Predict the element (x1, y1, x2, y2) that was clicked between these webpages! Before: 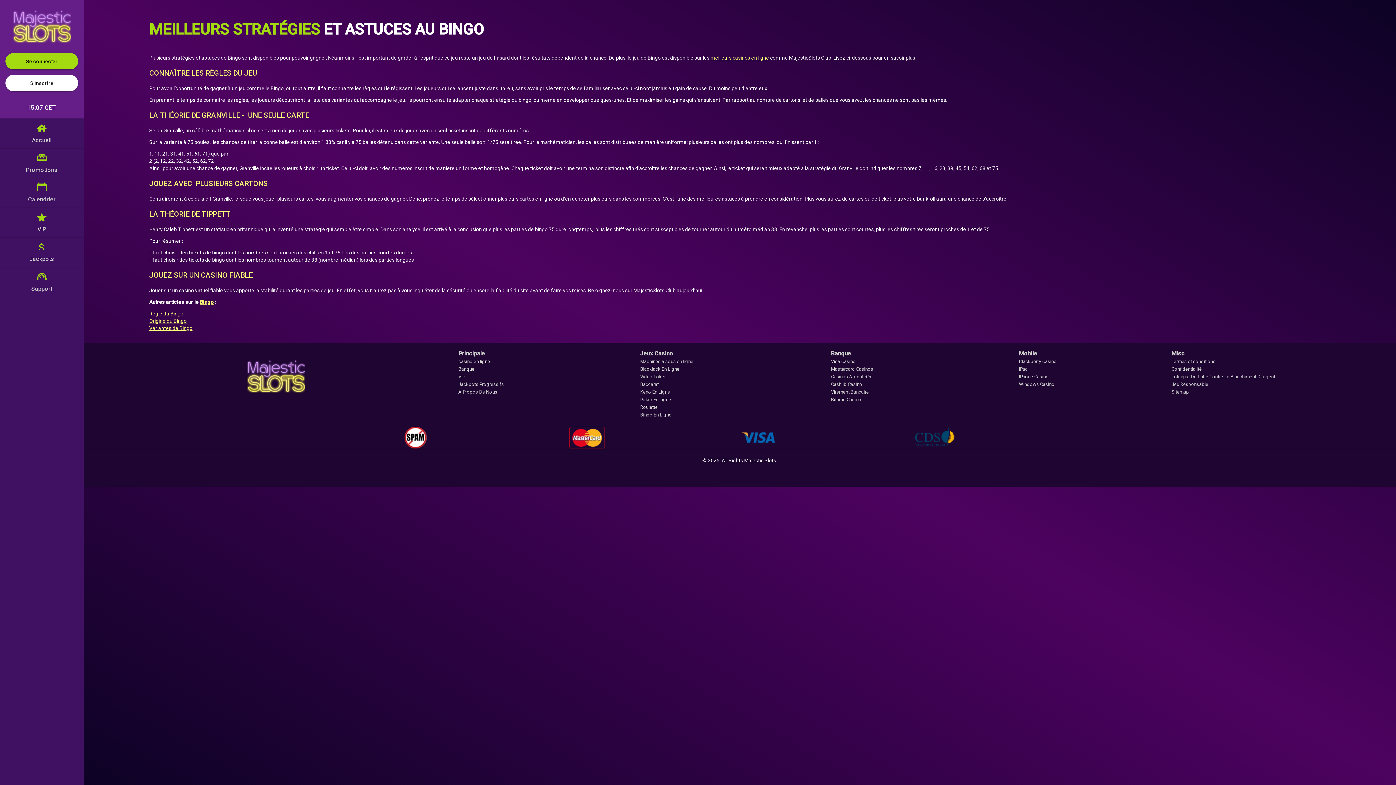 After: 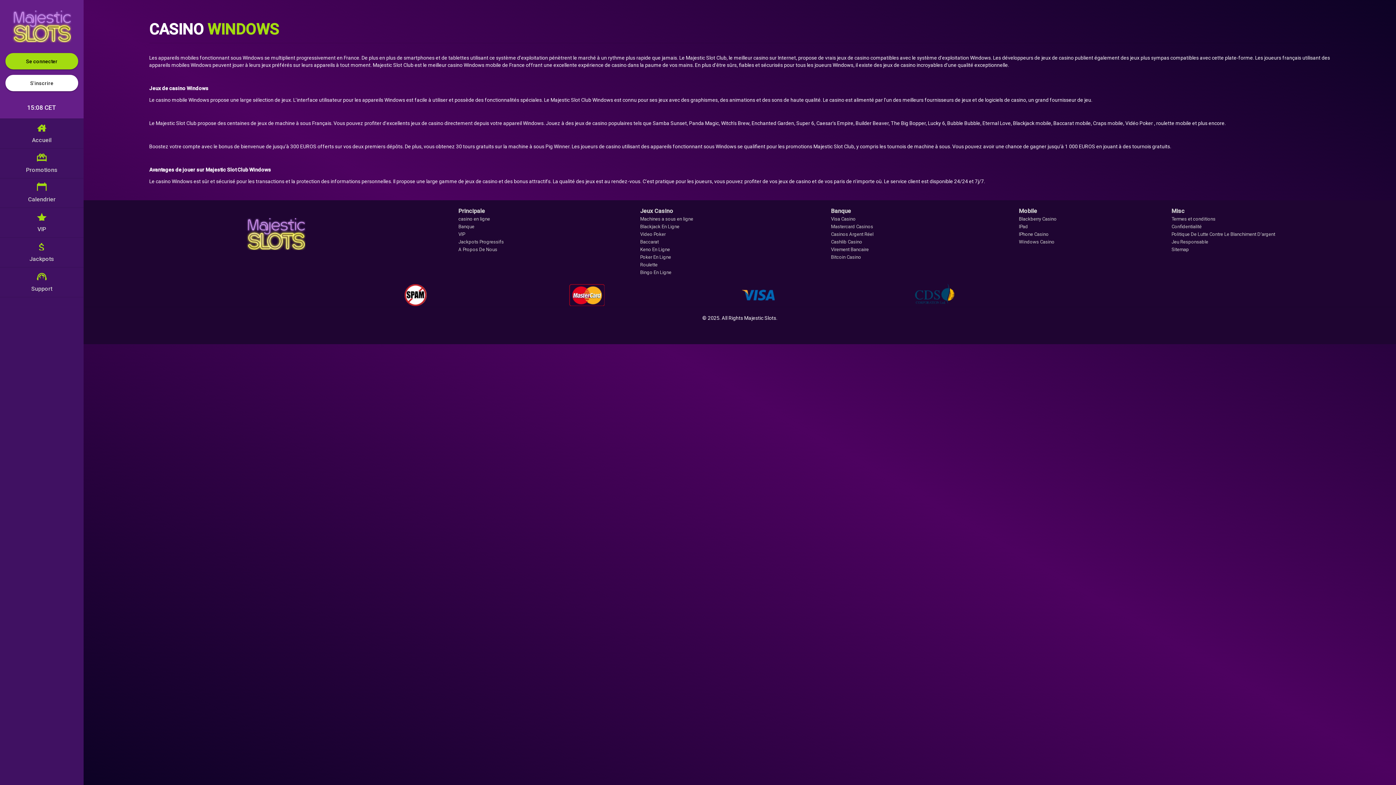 Action: bbox: (1019, 381, 1054, 387) label: Windows Casino